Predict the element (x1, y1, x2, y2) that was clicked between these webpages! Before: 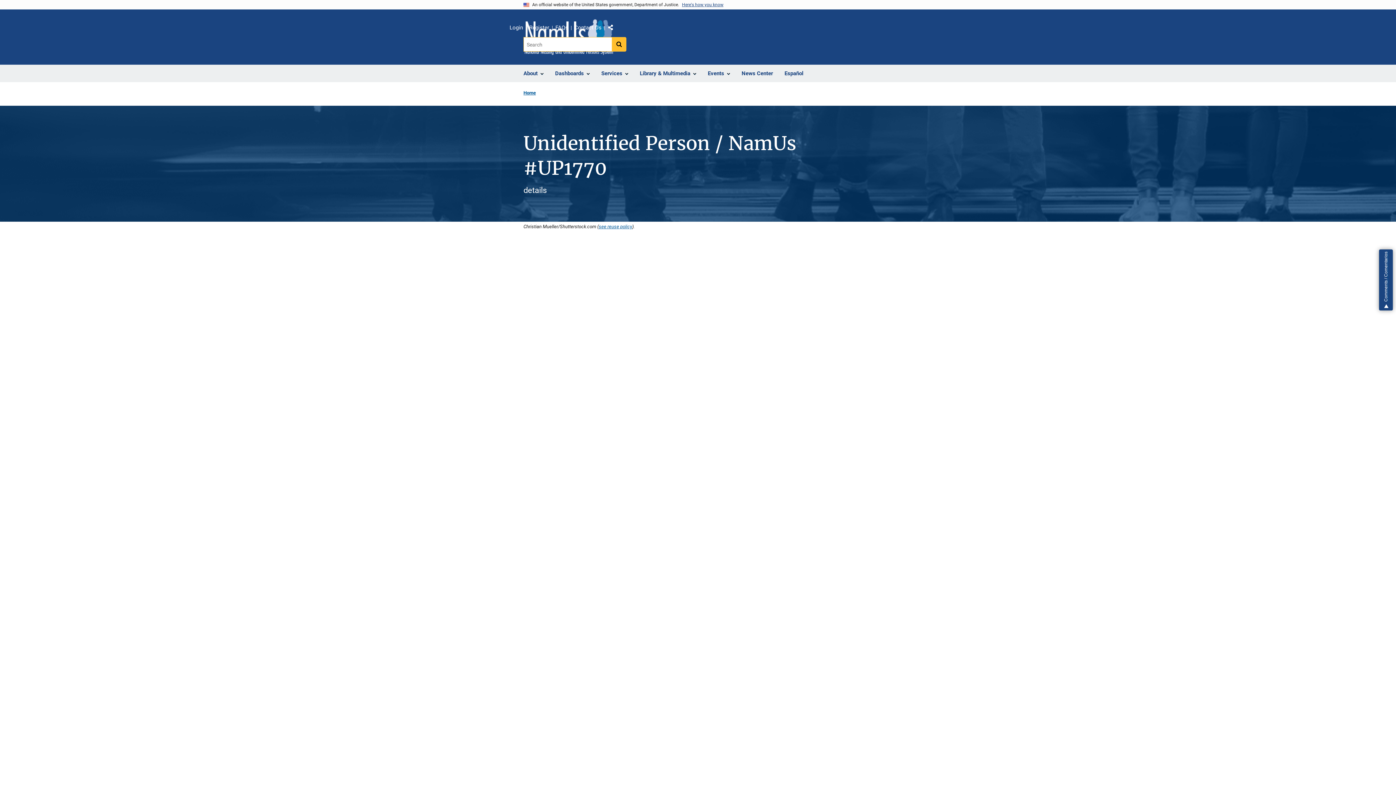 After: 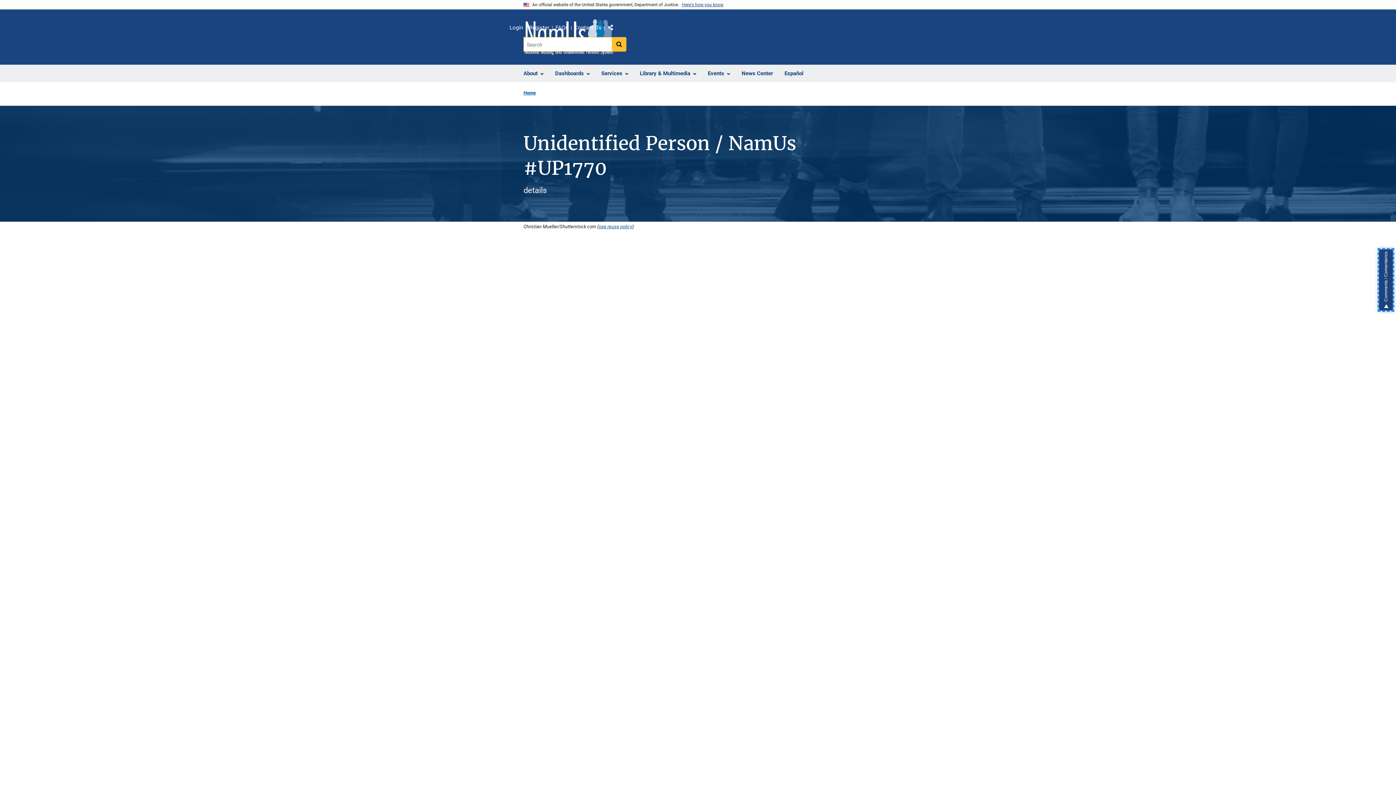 Action: bbox: (1379, 249, 1393, 310) label: Comments / Comentarios, opens dialog